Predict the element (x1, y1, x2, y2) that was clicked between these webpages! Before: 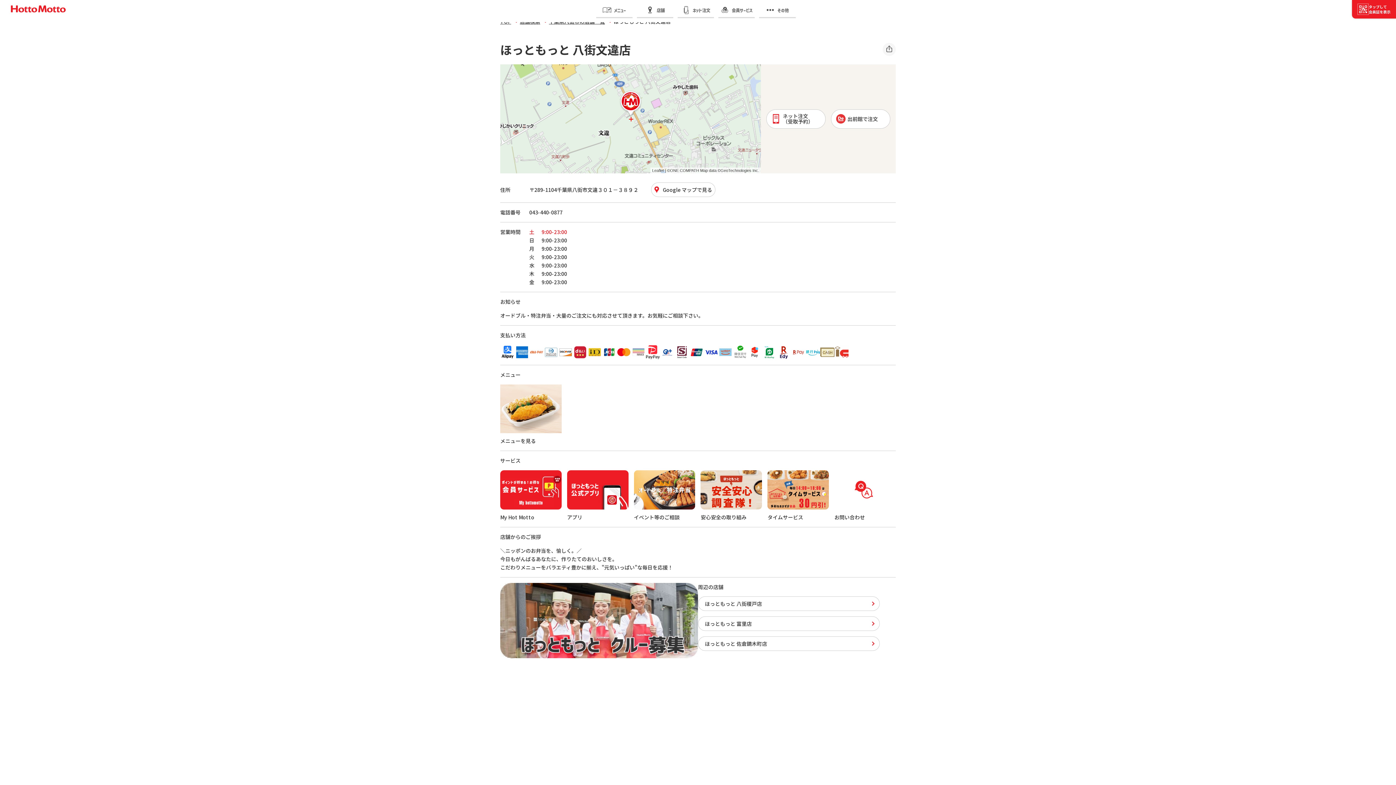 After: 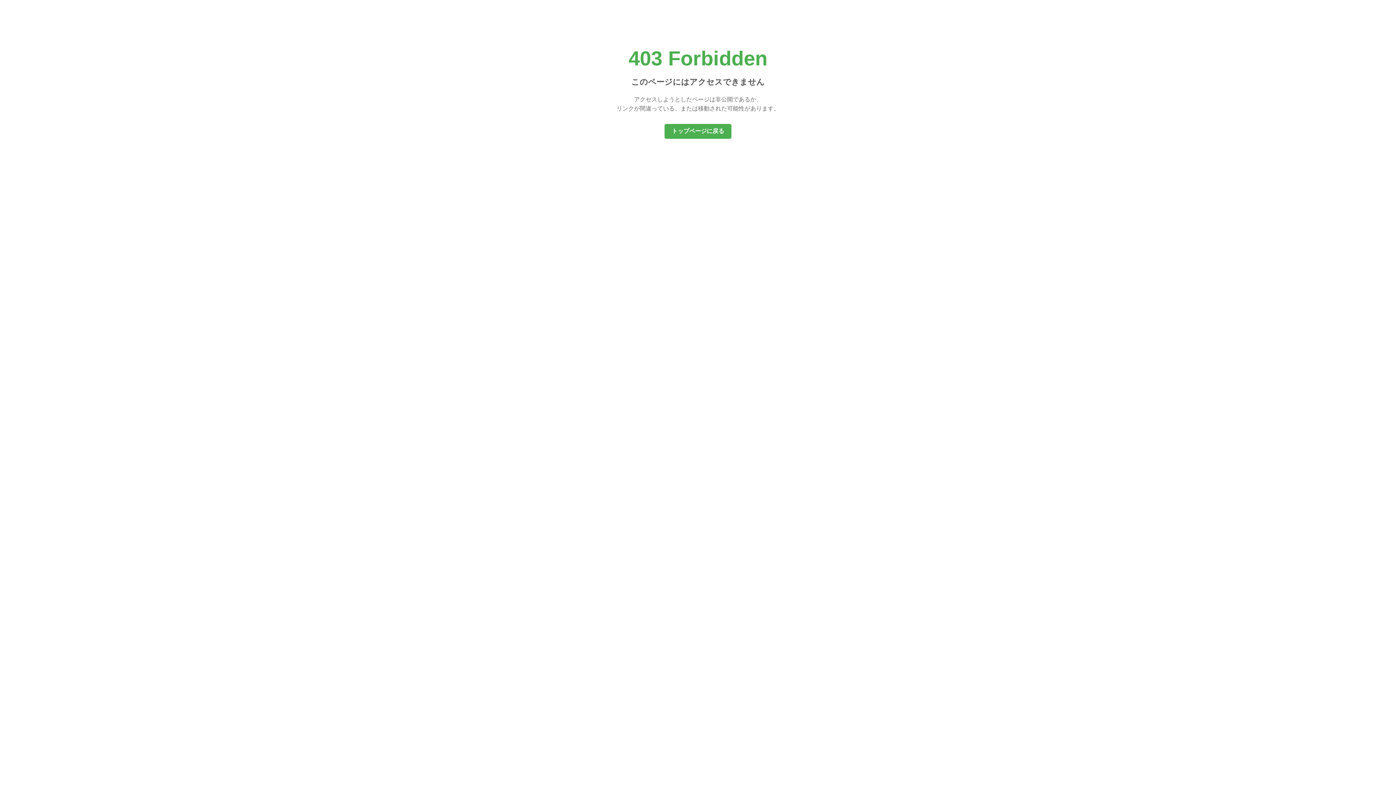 Action: bbox: (1352, 0, 1396, 18) label: タップして
会員証を表示